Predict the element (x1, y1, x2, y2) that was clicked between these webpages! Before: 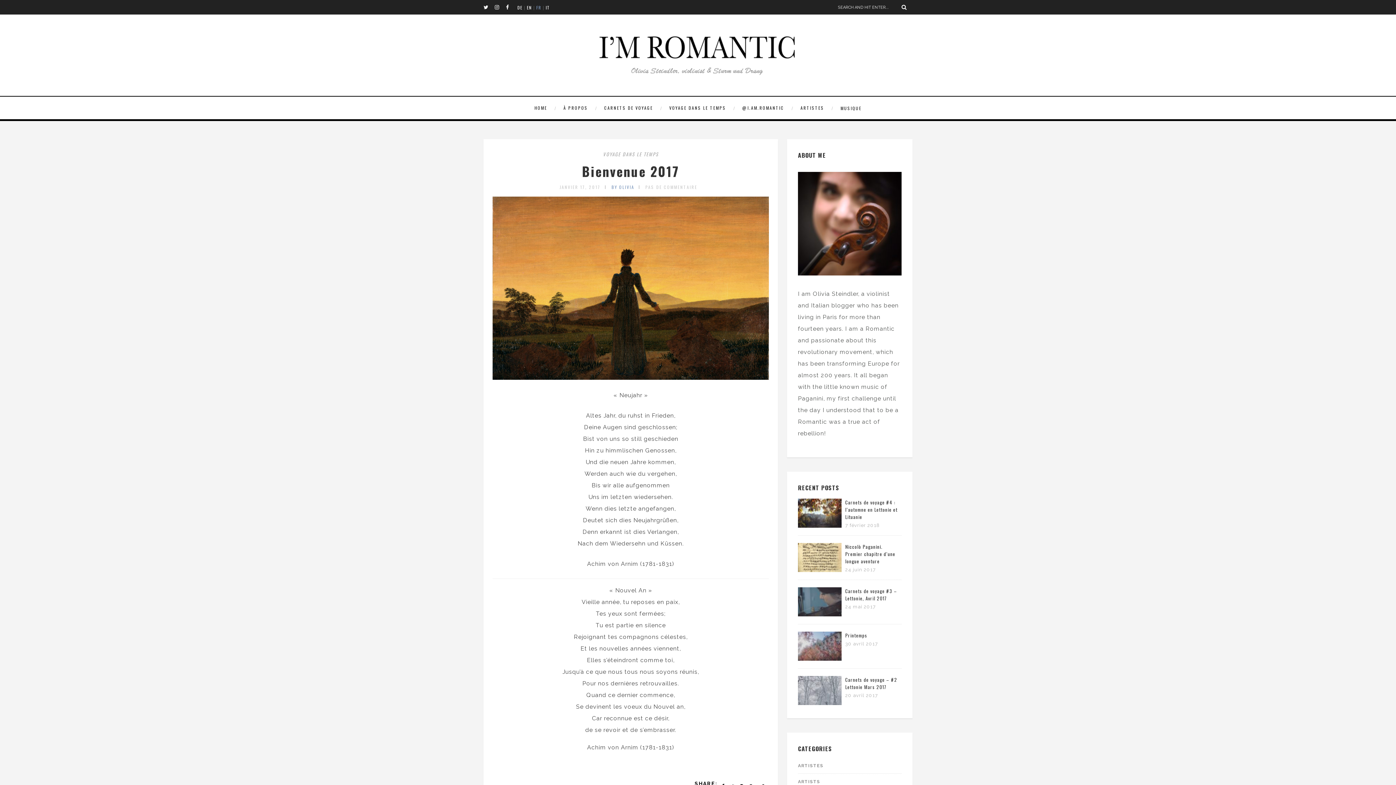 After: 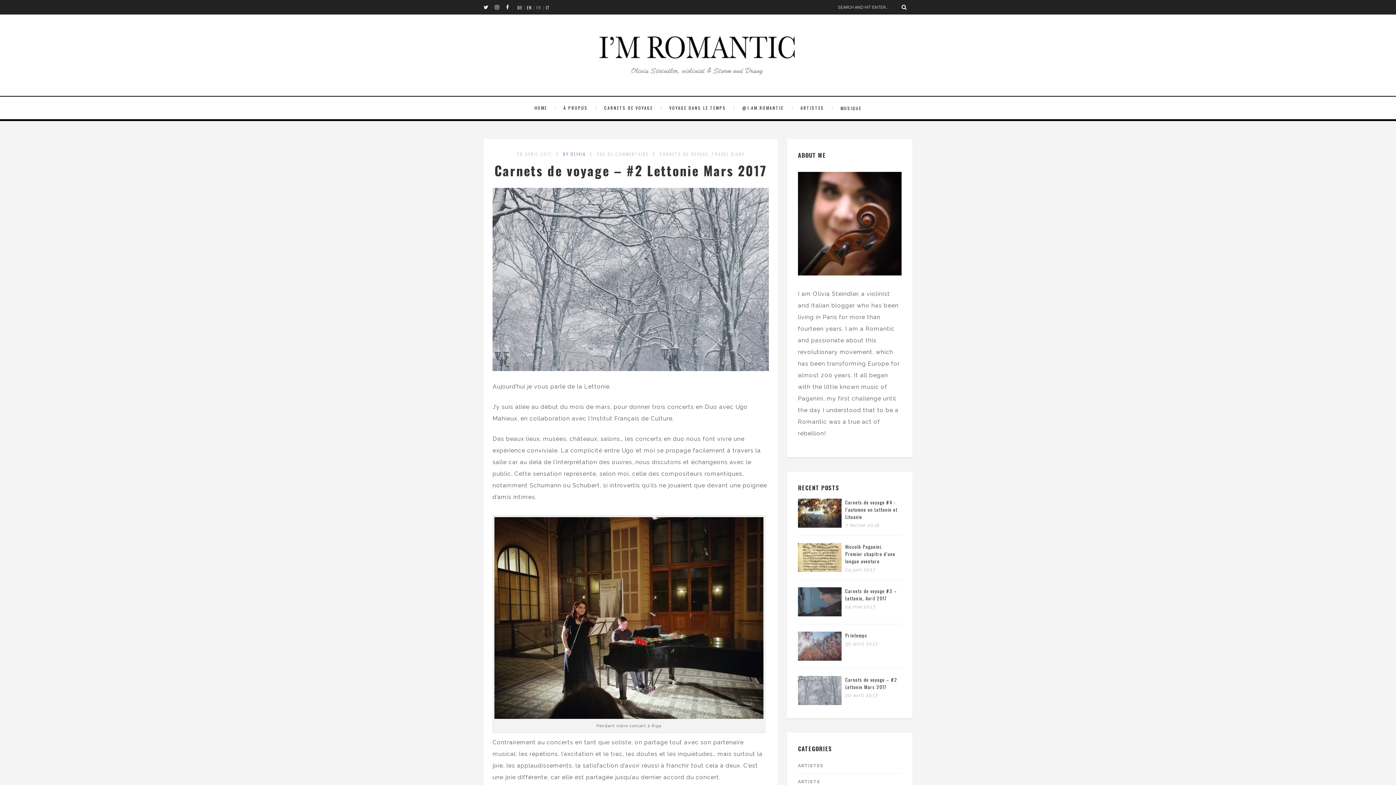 Action: bbox: (798, 700, 841, 706)